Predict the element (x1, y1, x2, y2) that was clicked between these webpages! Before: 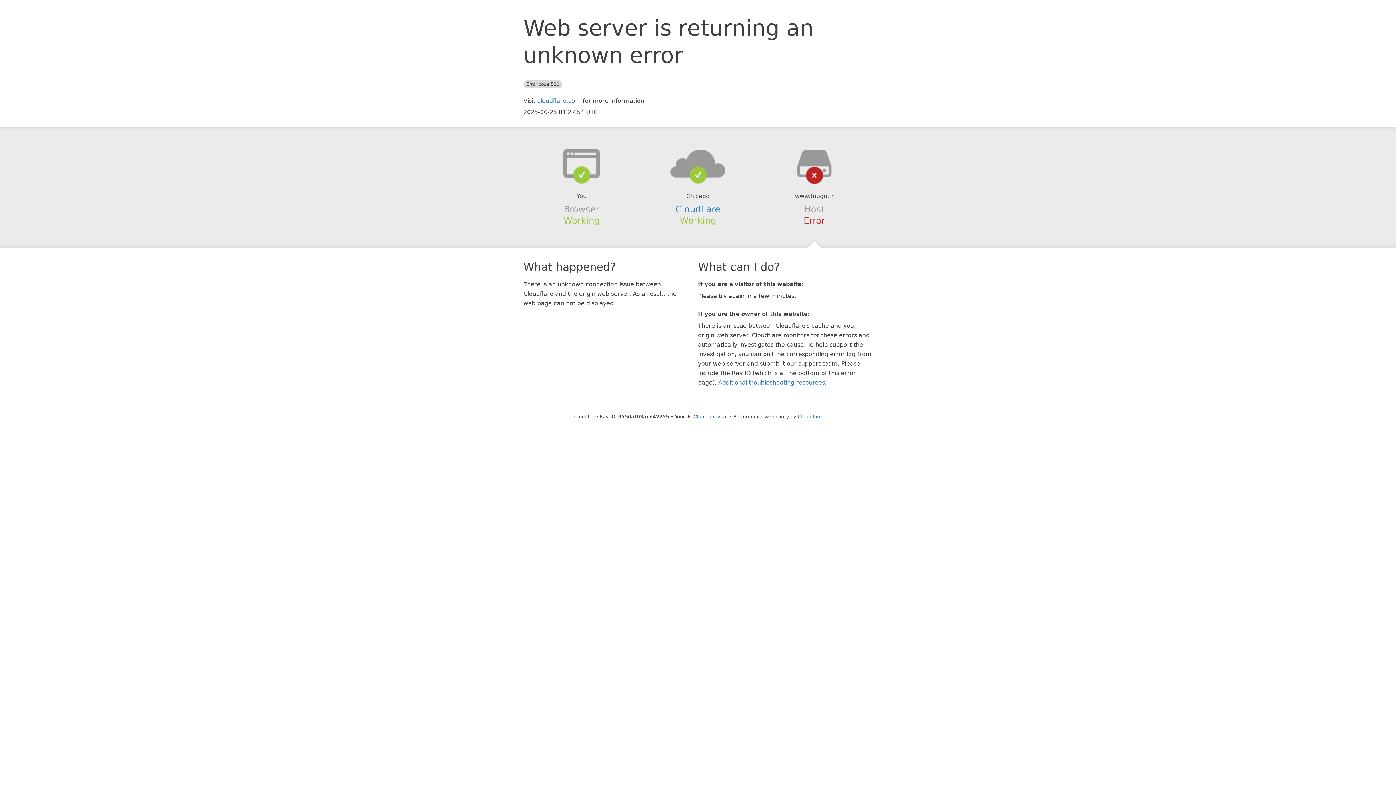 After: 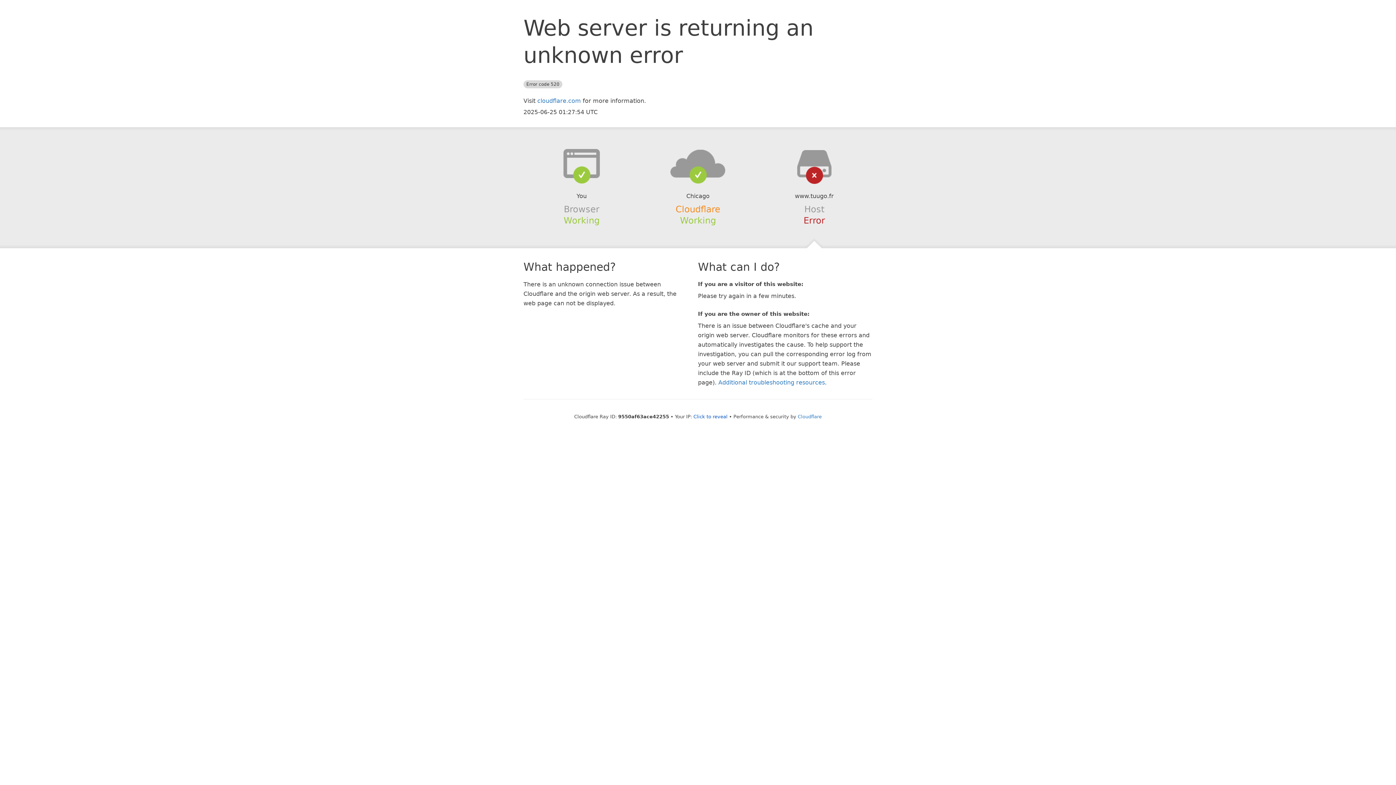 Action: bbox: (675, 204, 720, 214) label: Cloudflare